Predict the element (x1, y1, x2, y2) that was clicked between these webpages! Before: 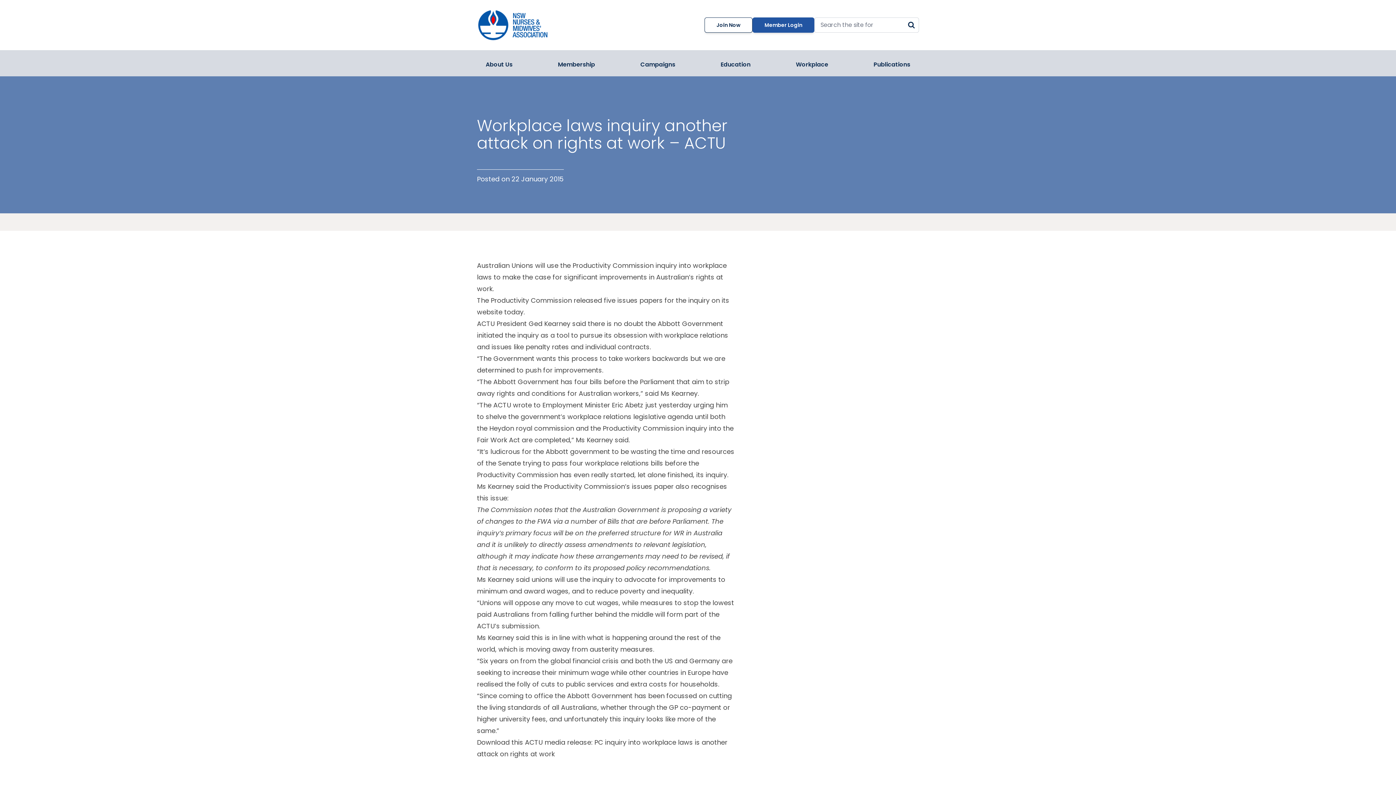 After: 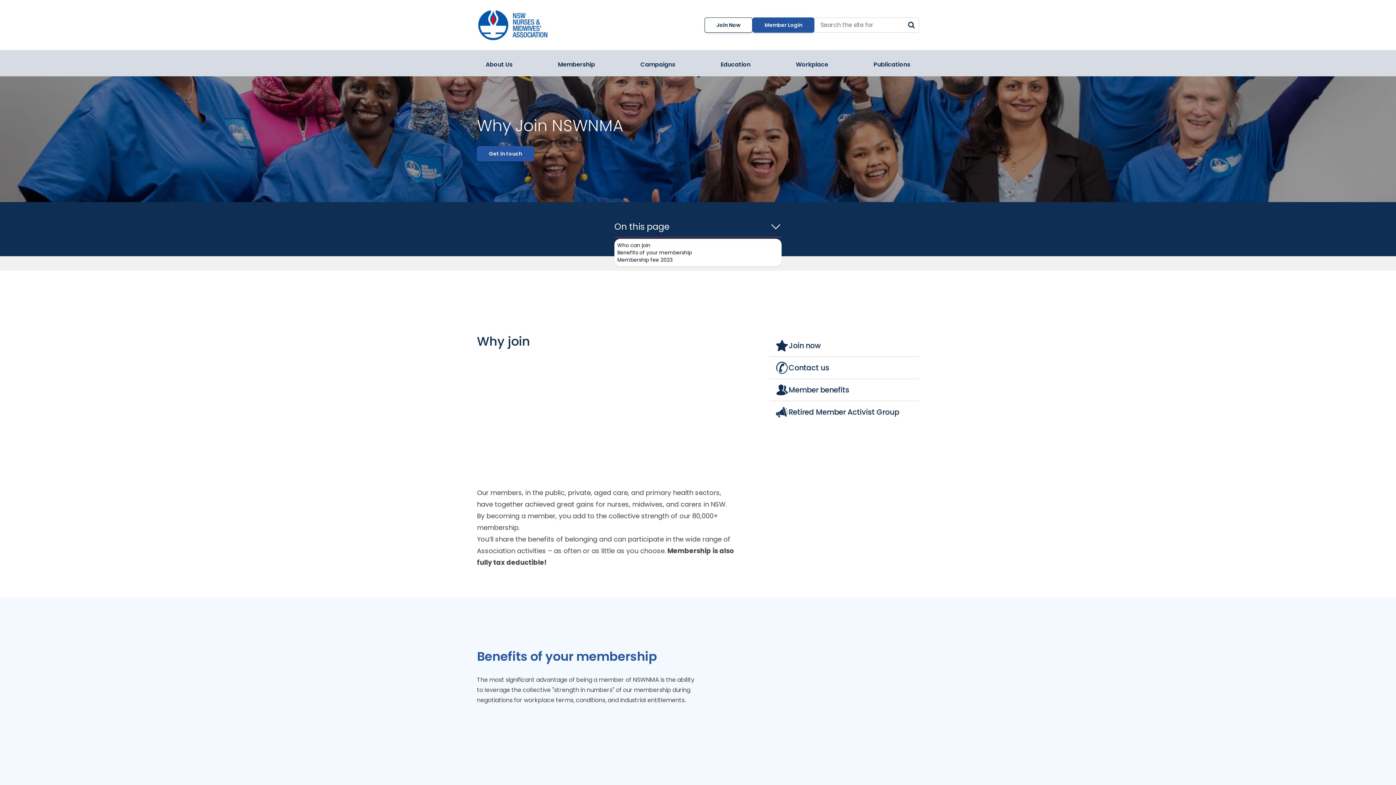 Action: label: Membership bbox: (549, 53, 603, 76)